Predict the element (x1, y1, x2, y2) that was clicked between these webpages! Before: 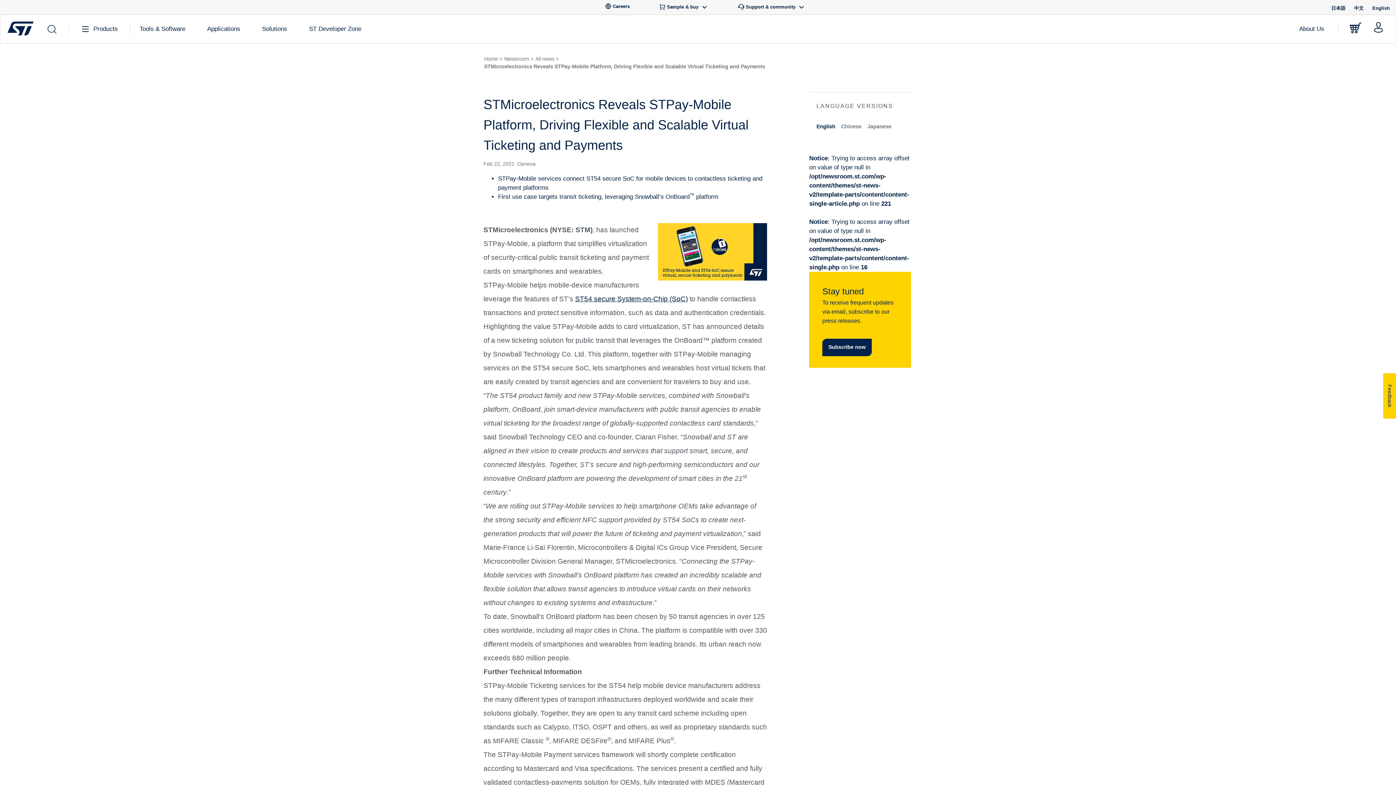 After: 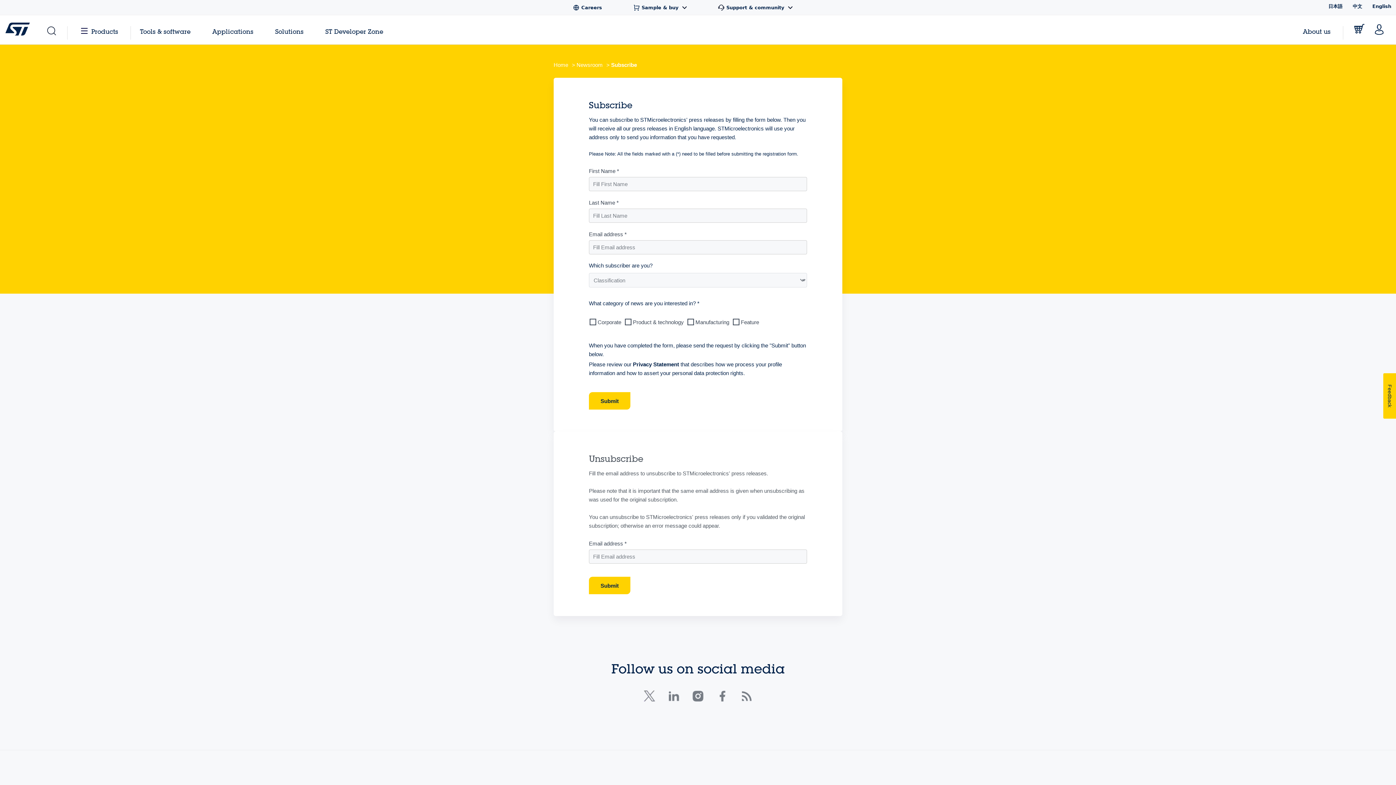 Action: bbox: (822, 338, 872, 356) label: Subscribe now